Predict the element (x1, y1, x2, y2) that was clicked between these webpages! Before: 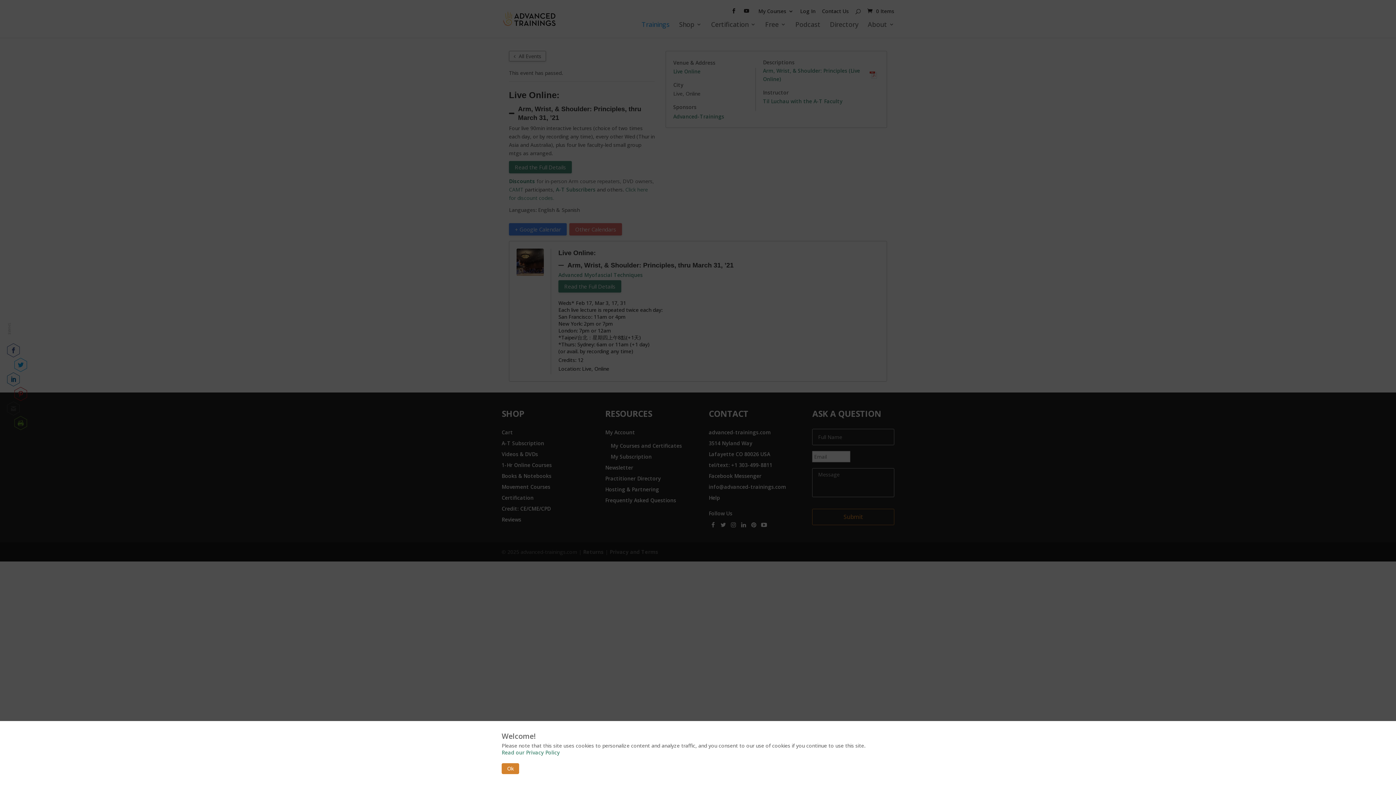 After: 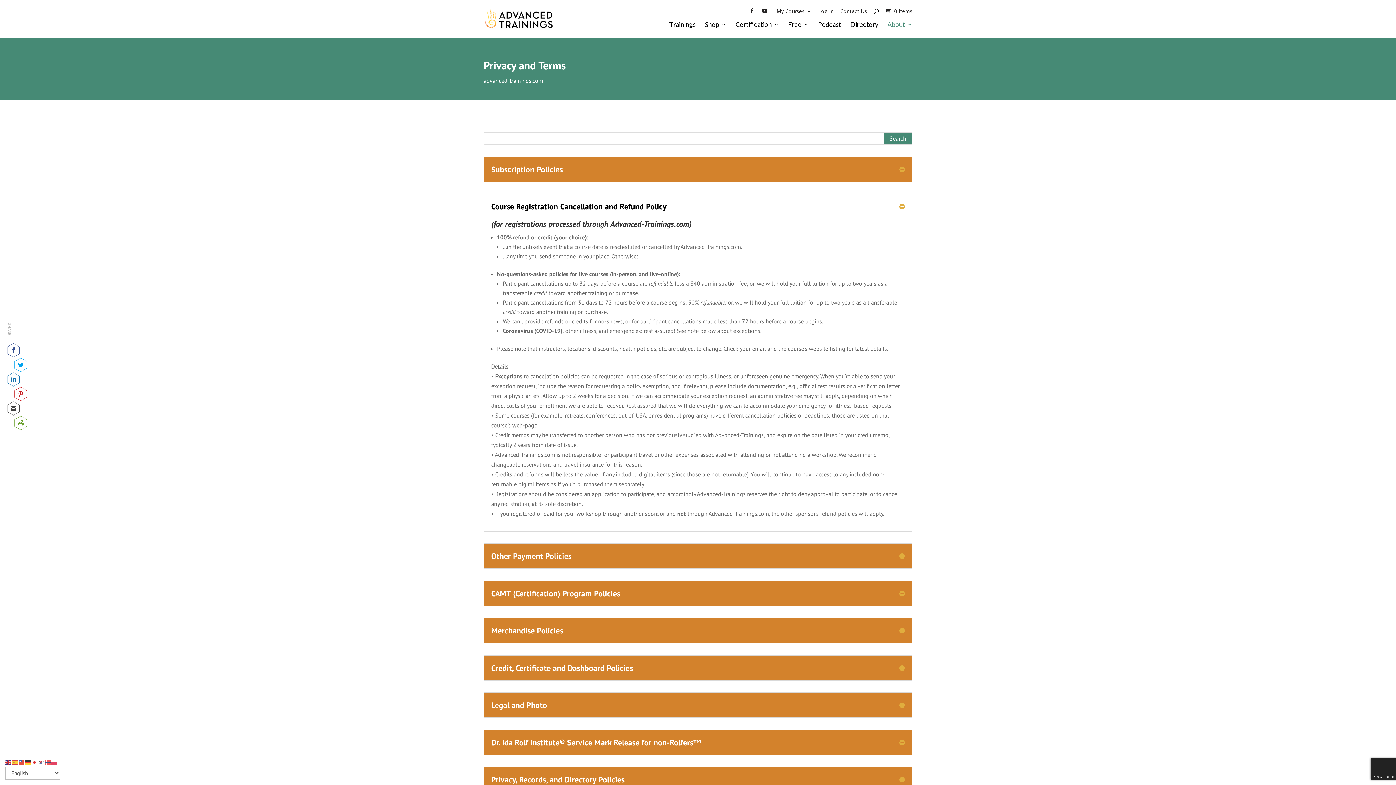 Action: label: Read our Privacy Policy bbox: (501, 749, 560, 756)